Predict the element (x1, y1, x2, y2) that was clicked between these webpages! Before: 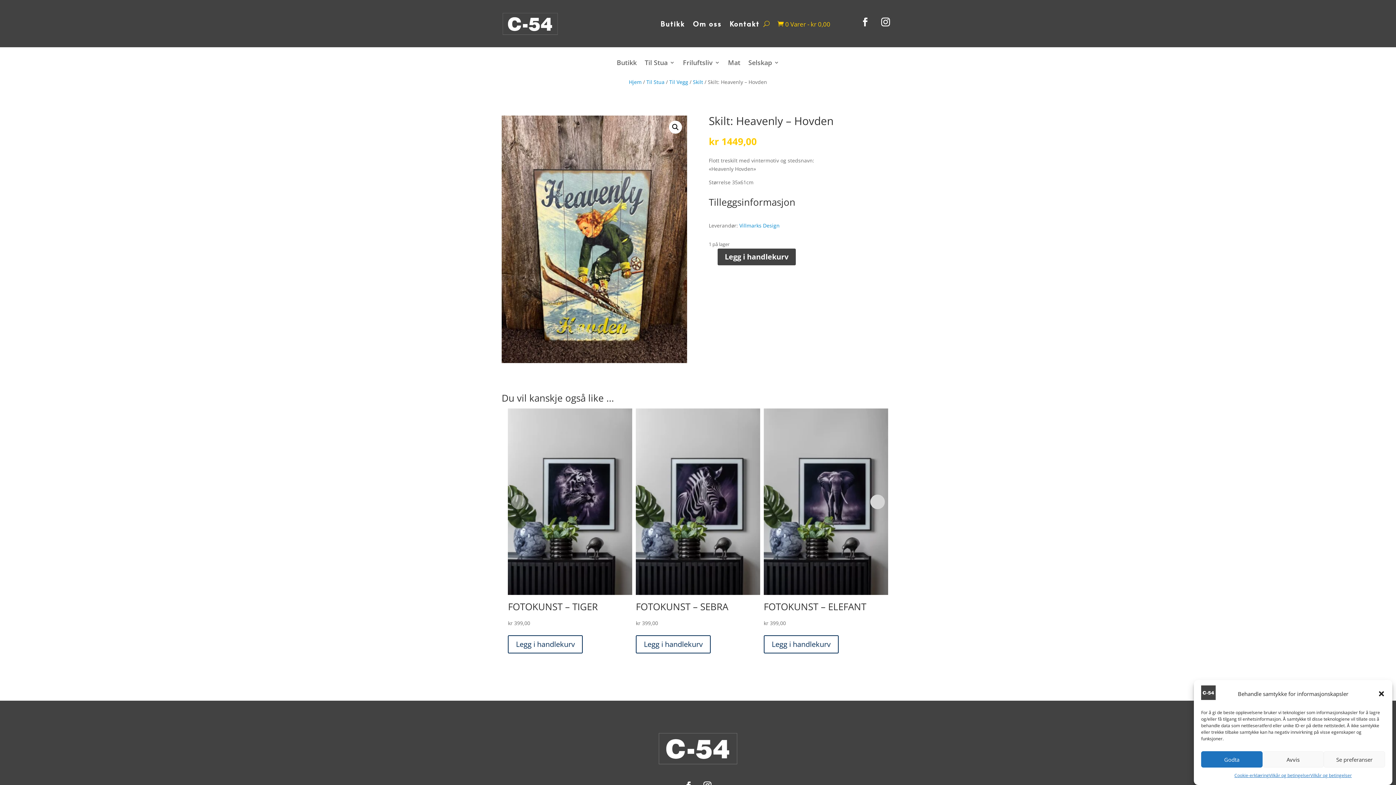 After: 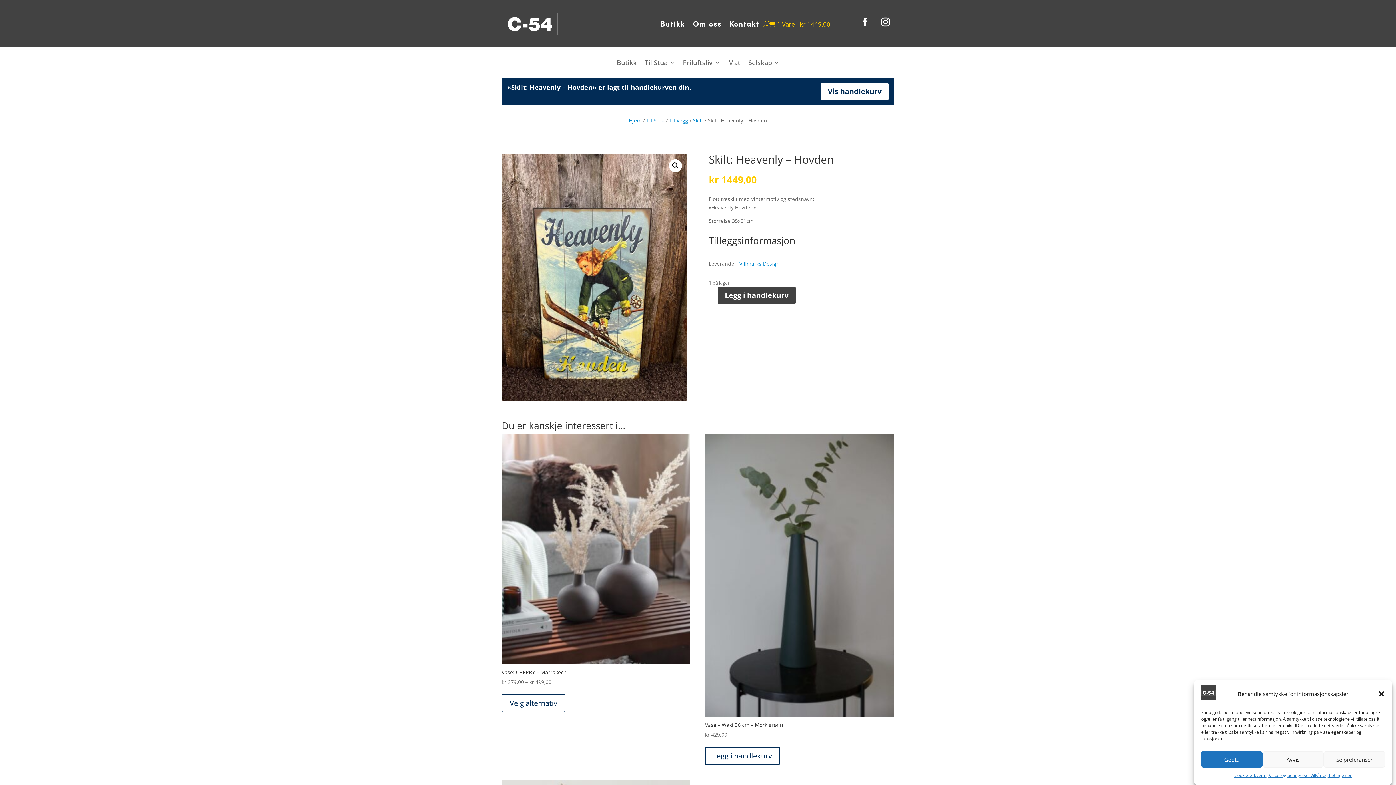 Action: label: Legg i handlekurv bbox: (717, 248, 795, 265)